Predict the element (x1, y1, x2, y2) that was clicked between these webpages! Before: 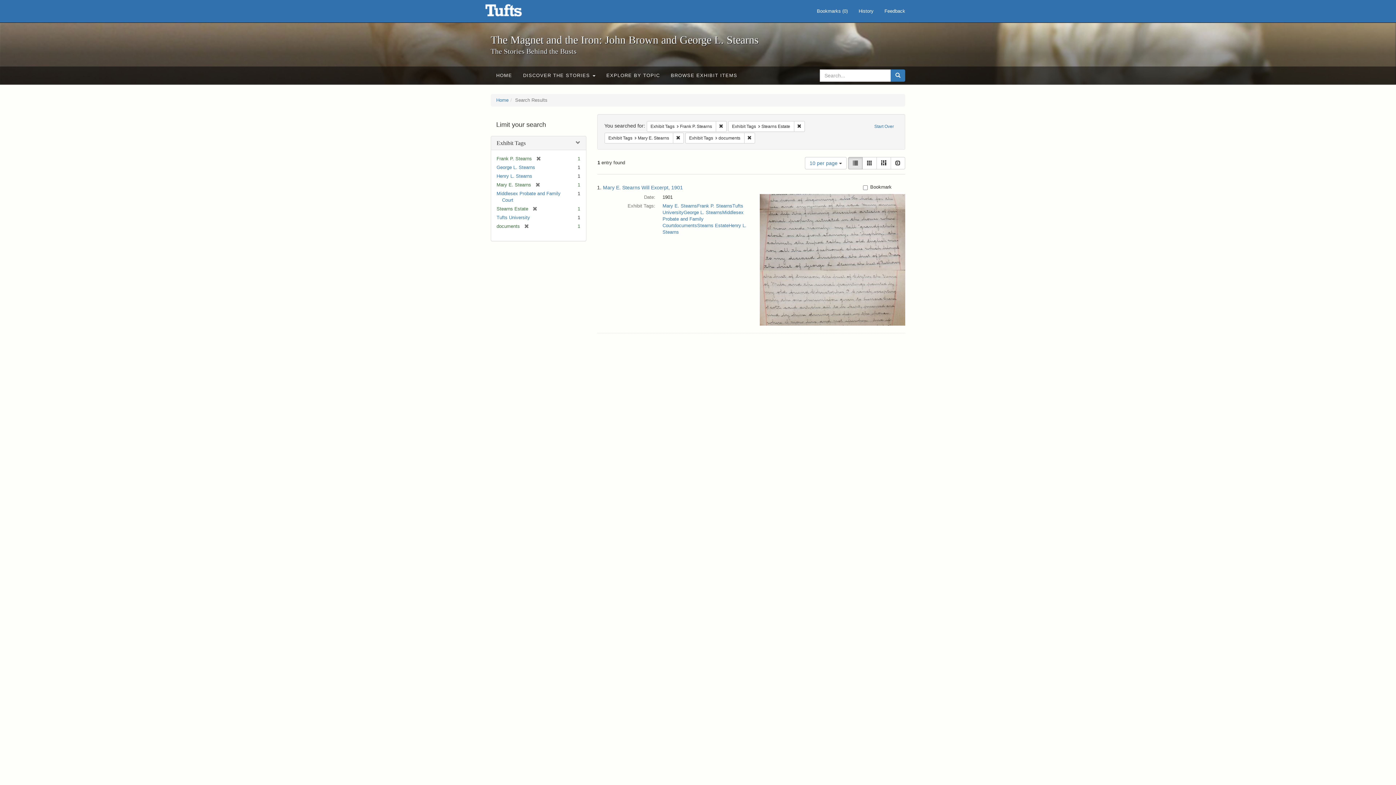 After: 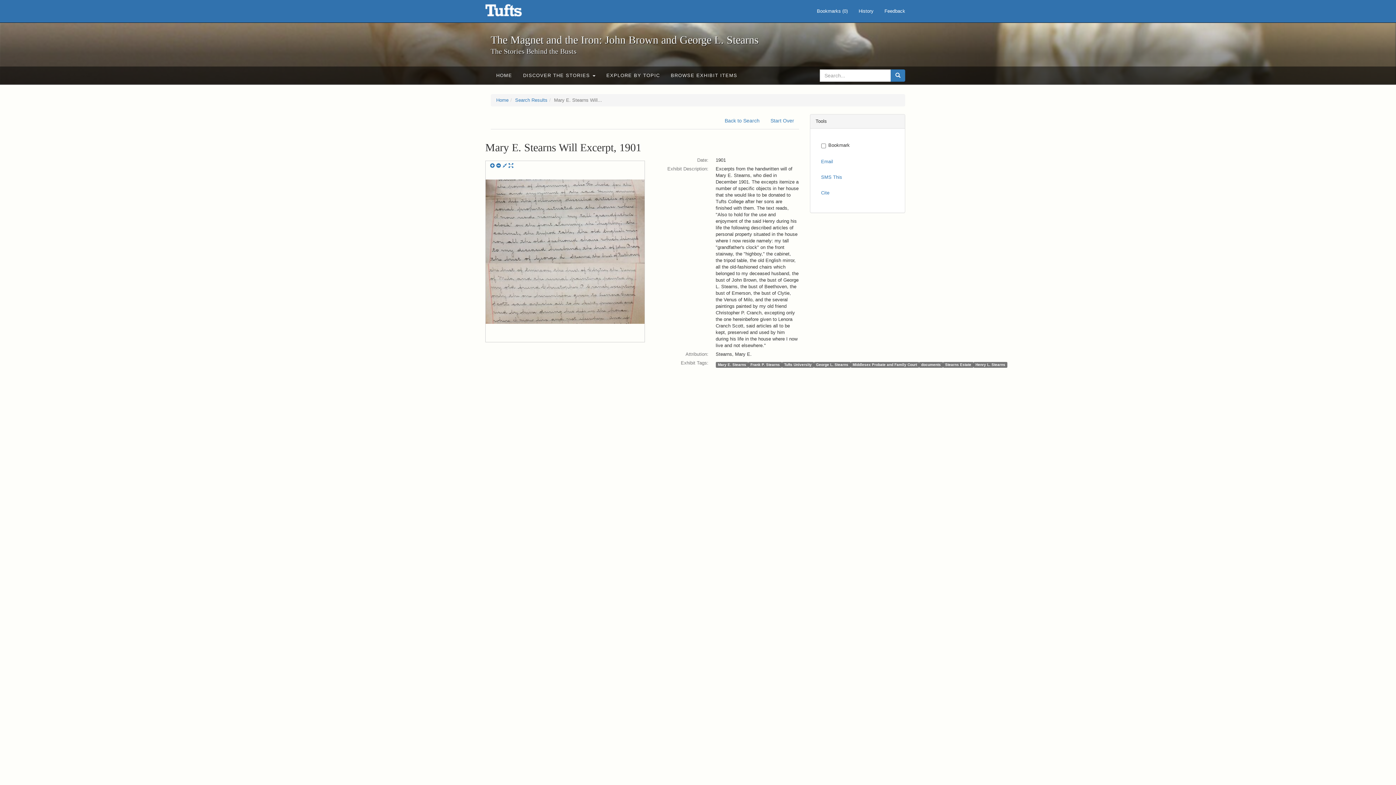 Action: bbox: (603, 184, 683, 190) label: Mary E. Stearns Will Excerpt, 1901